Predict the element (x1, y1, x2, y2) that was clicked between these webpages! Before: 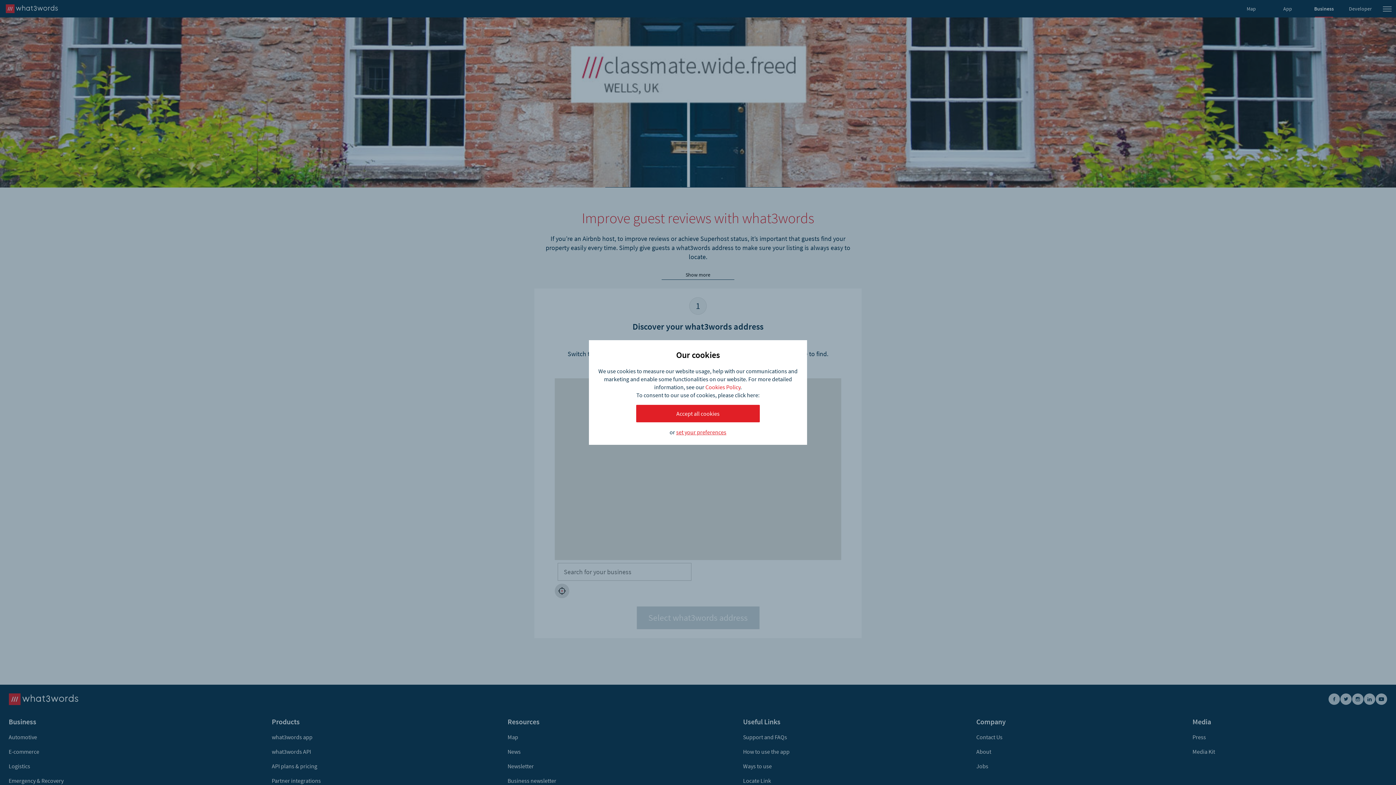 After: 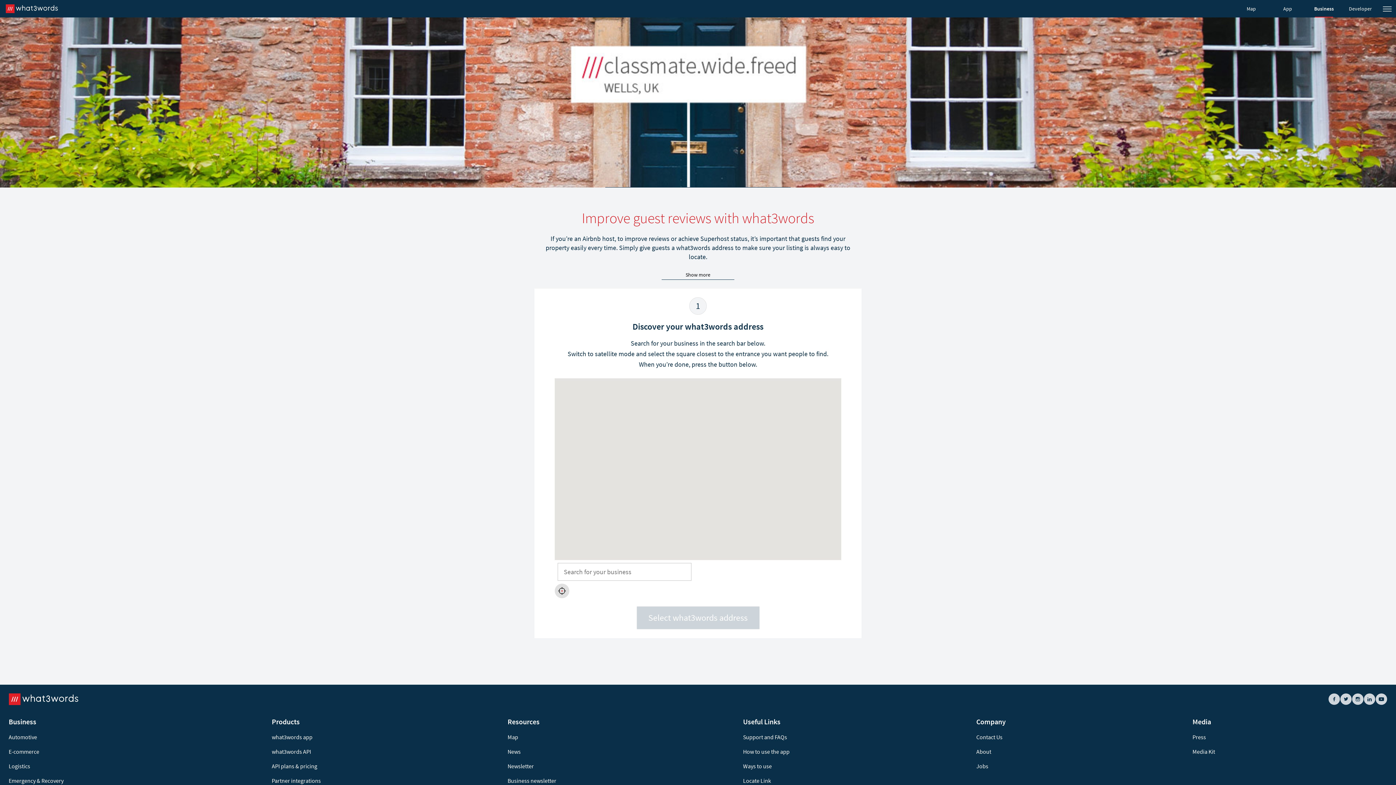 Action: label: Accept all cookies bbox: (636, 405, 760, 422)